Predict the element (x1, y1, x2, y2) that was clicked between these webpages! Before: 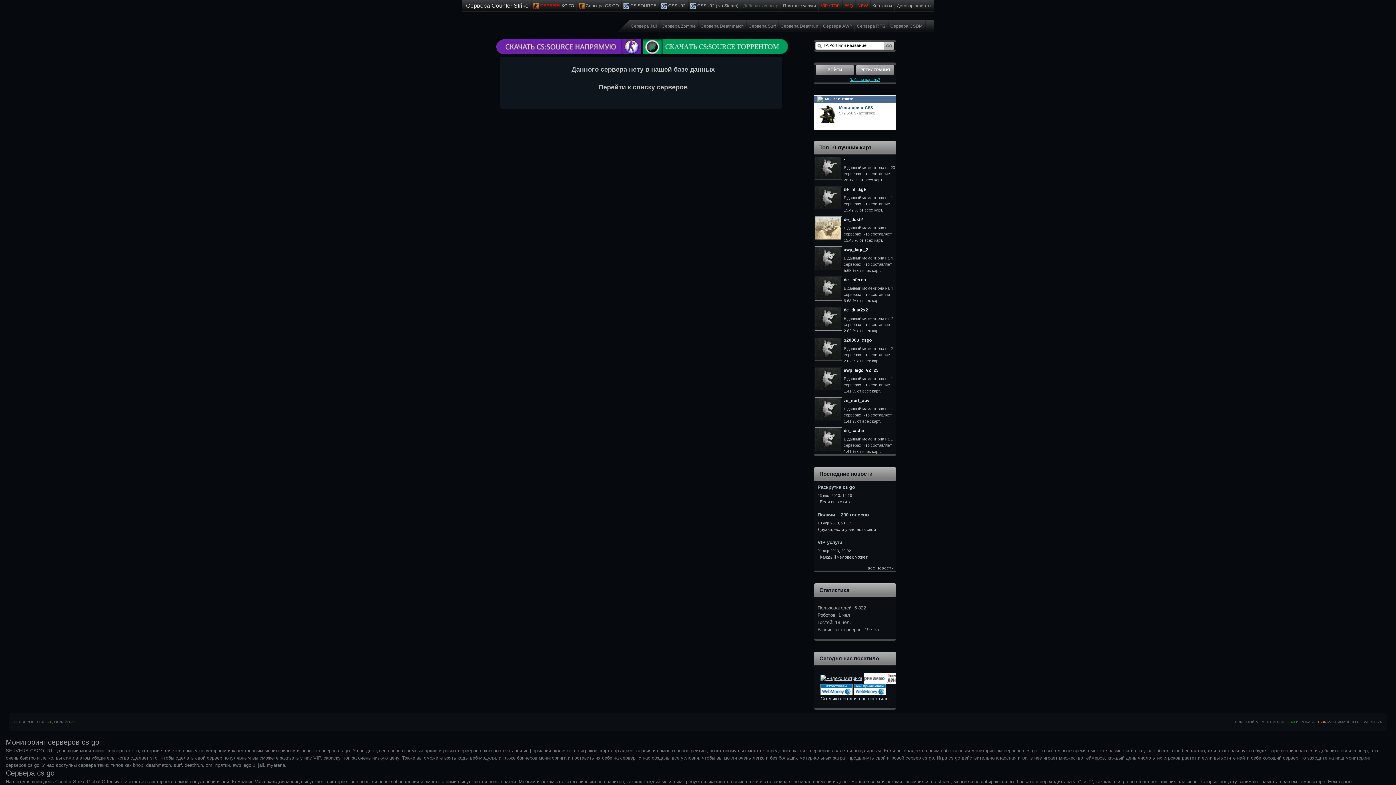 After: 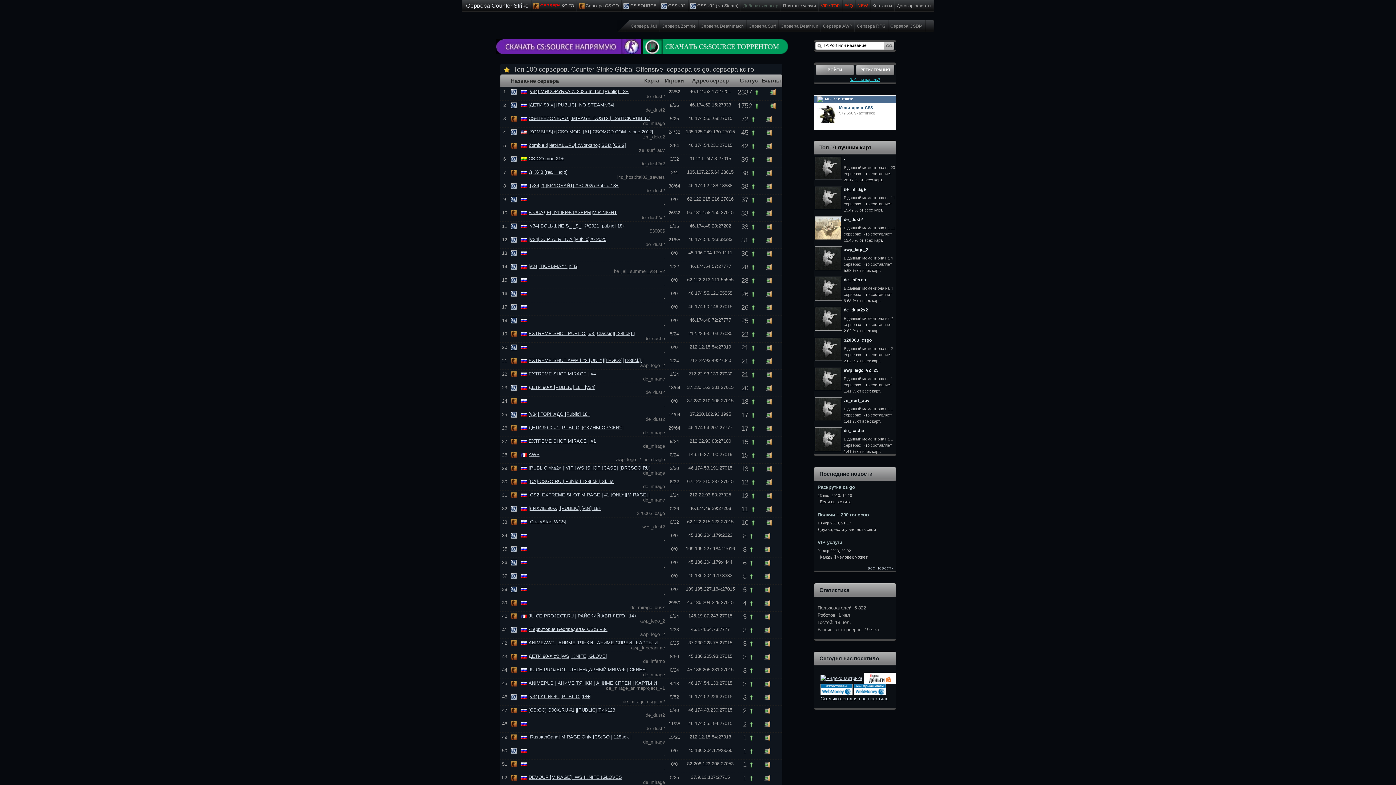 Action: bbox: (598, 83, 687, 90) label: Перейти к списку серверов